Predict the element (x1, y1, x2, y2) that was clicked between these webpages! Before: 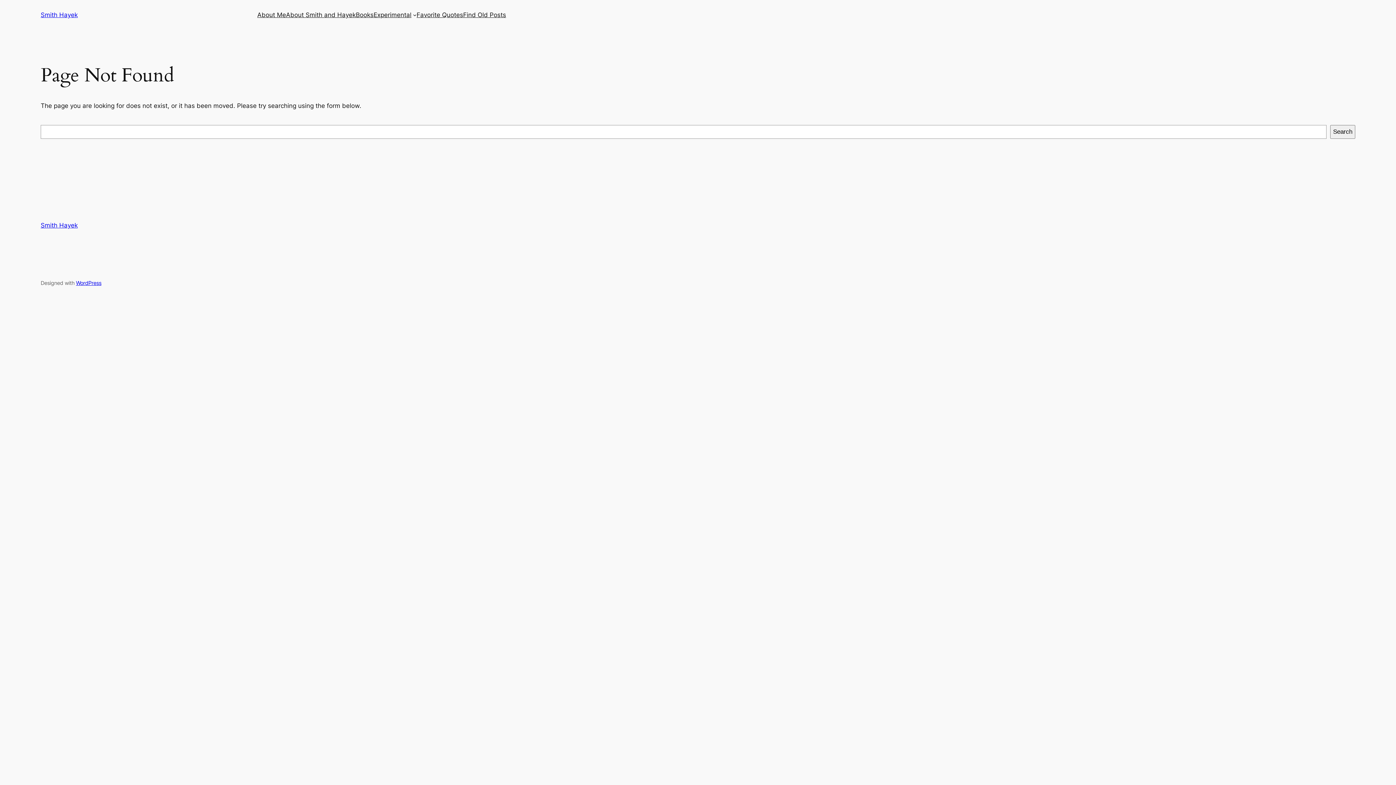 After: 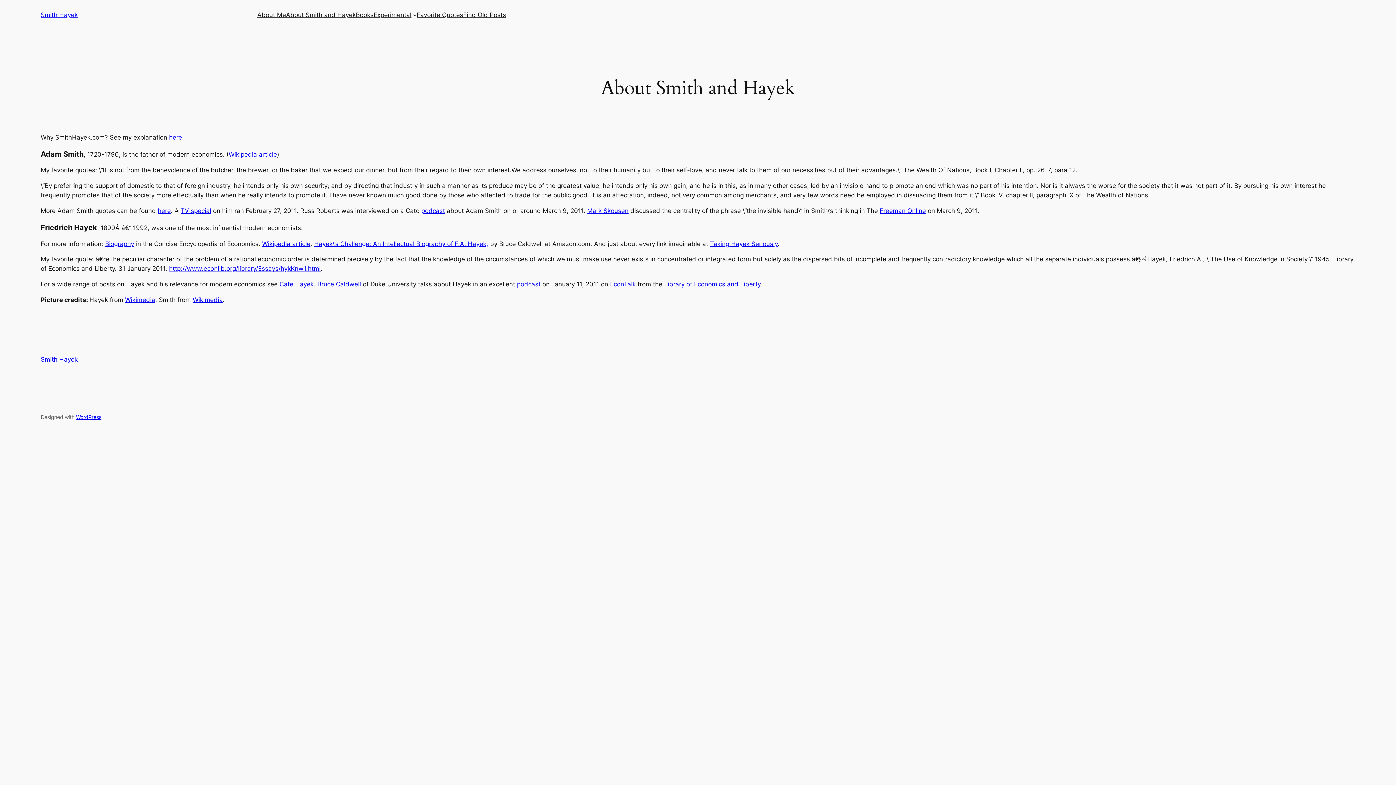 Action: label: About Smith and Hayek bbox: (286, 10, 355, 19)